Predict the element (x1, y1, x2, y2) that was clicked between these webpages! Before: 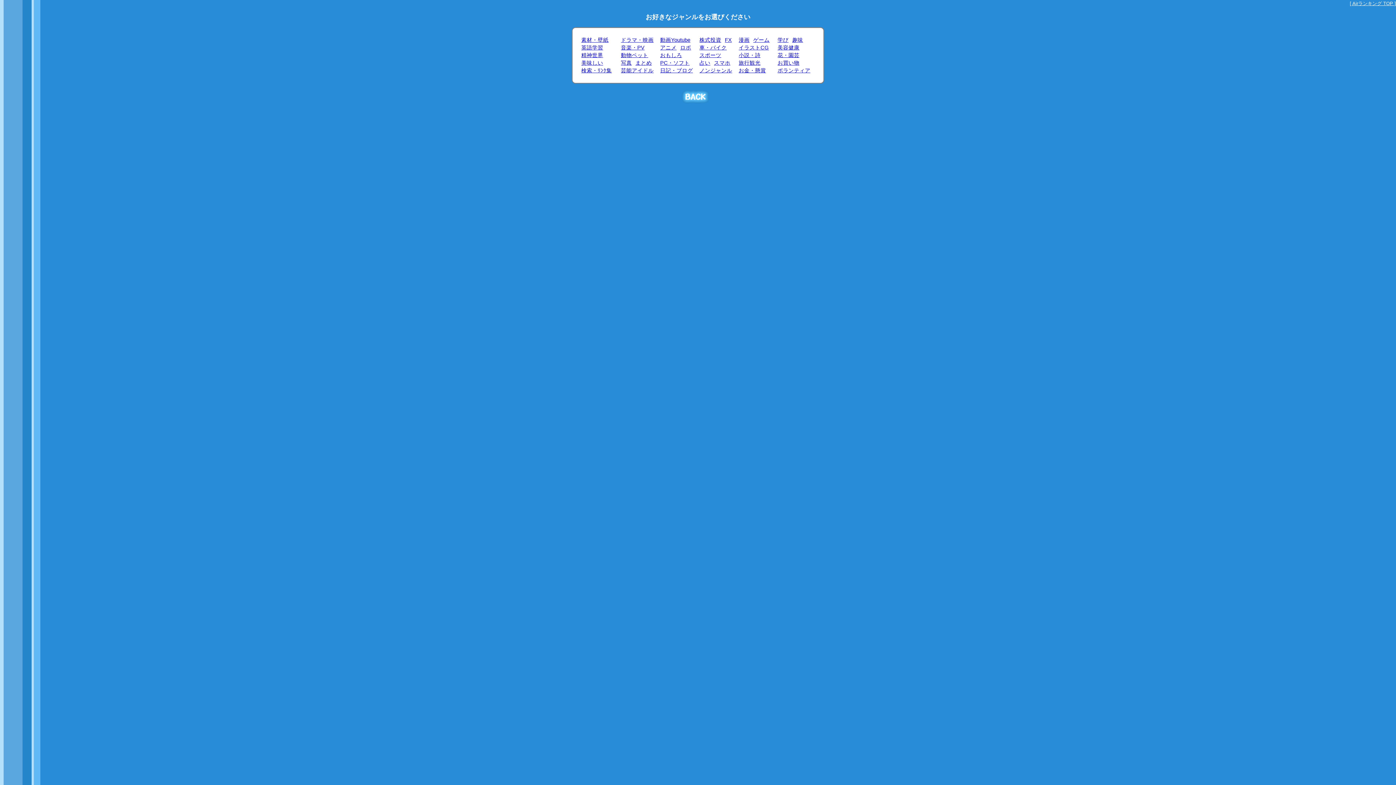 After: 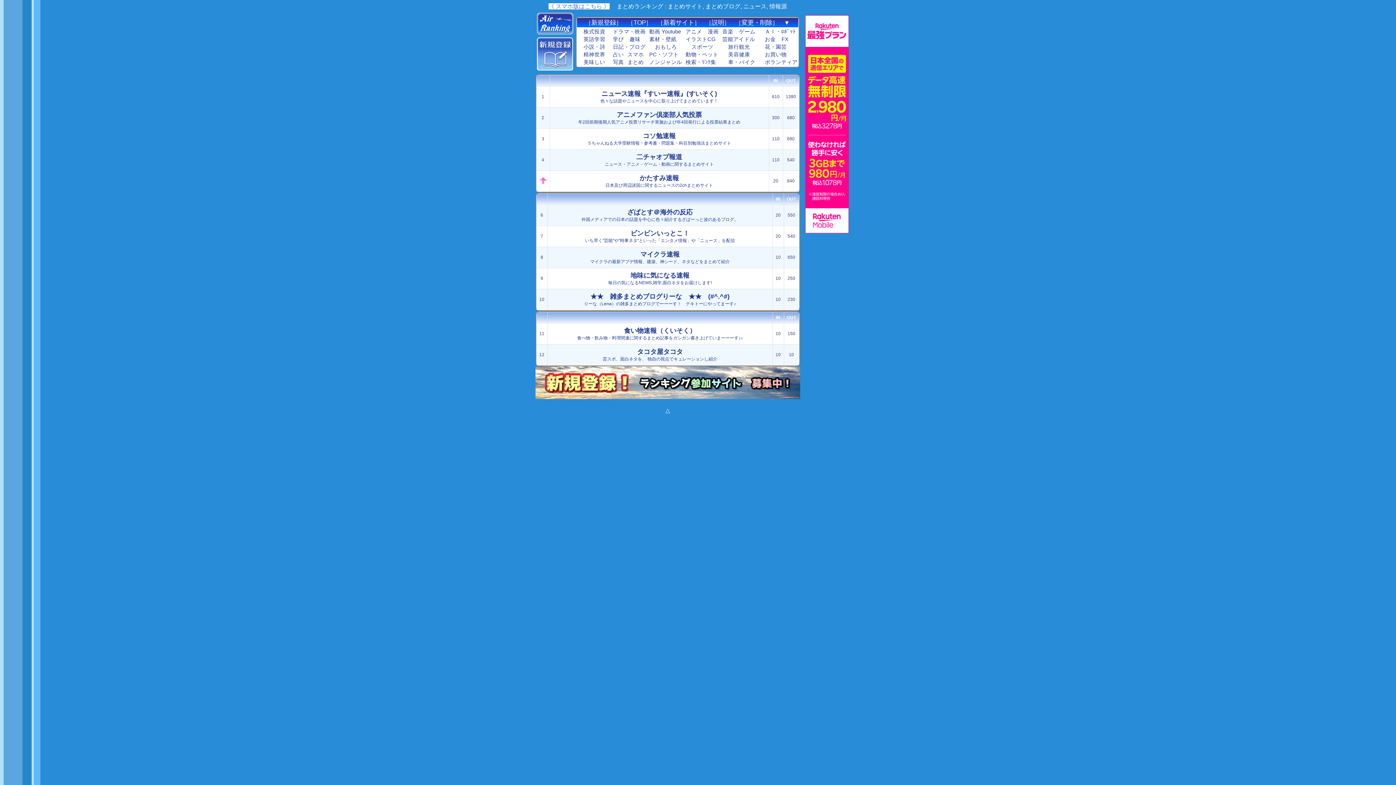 Action: label: まとめ bbox: (635, 60, 652, 65)